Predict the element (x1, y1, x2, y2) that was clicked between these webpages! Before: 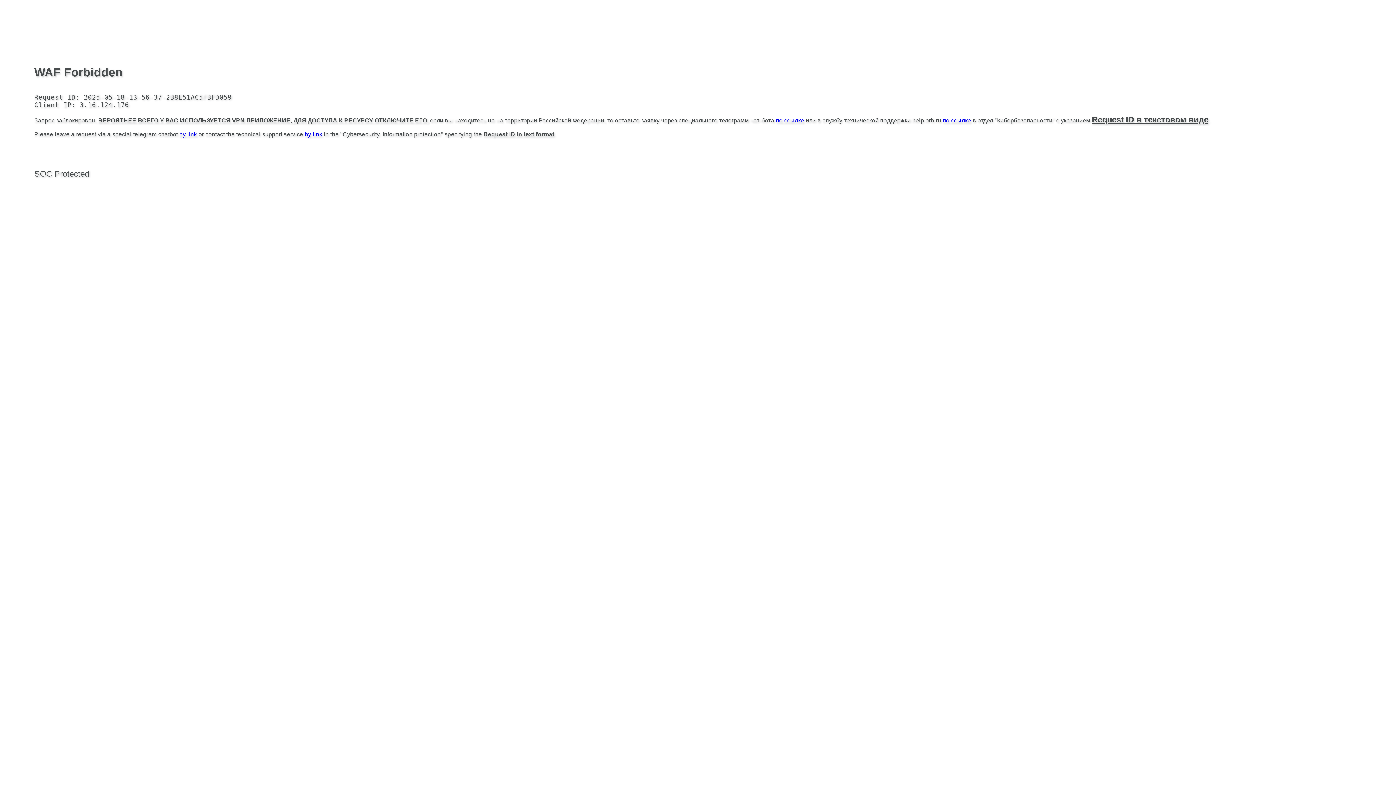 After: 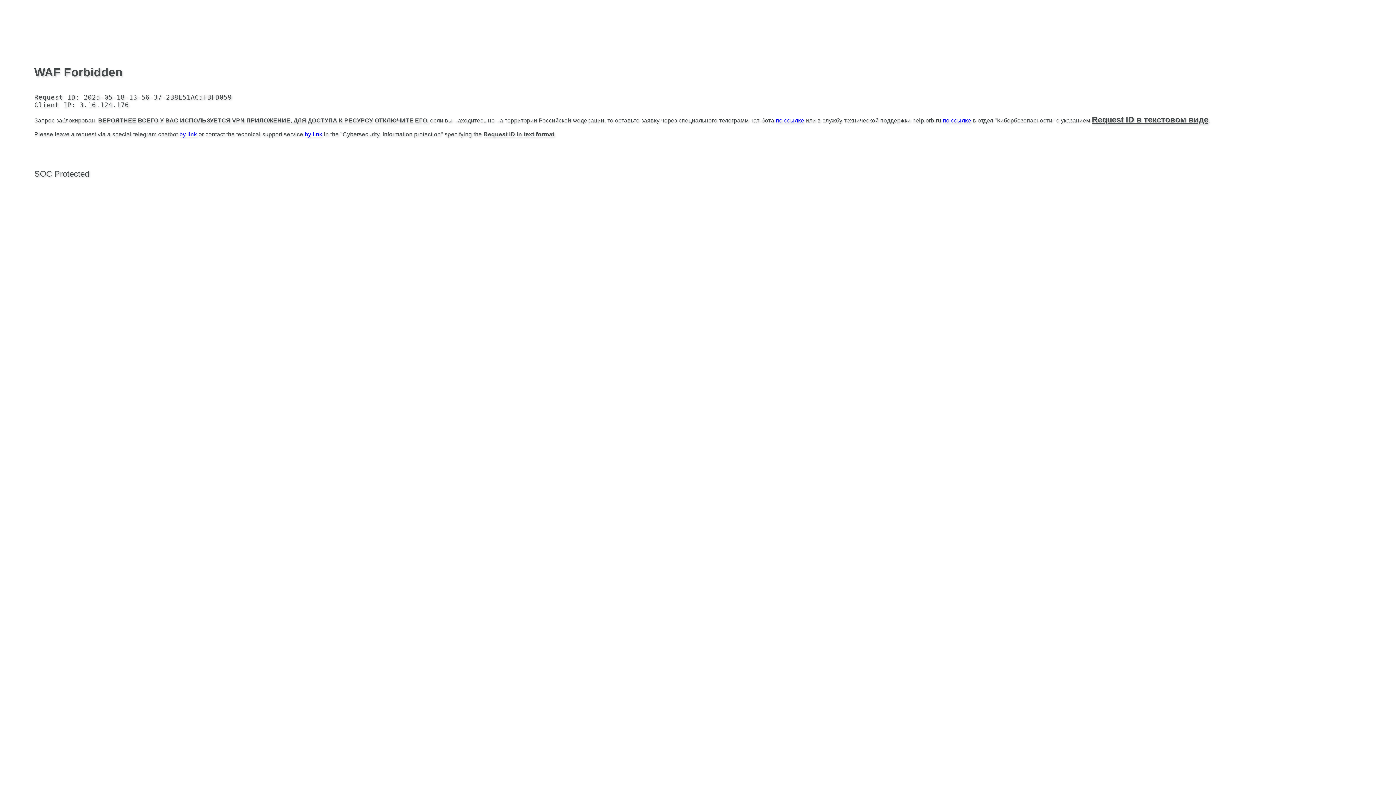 Action: label: by link bbox: (304, 131, 322, 137)